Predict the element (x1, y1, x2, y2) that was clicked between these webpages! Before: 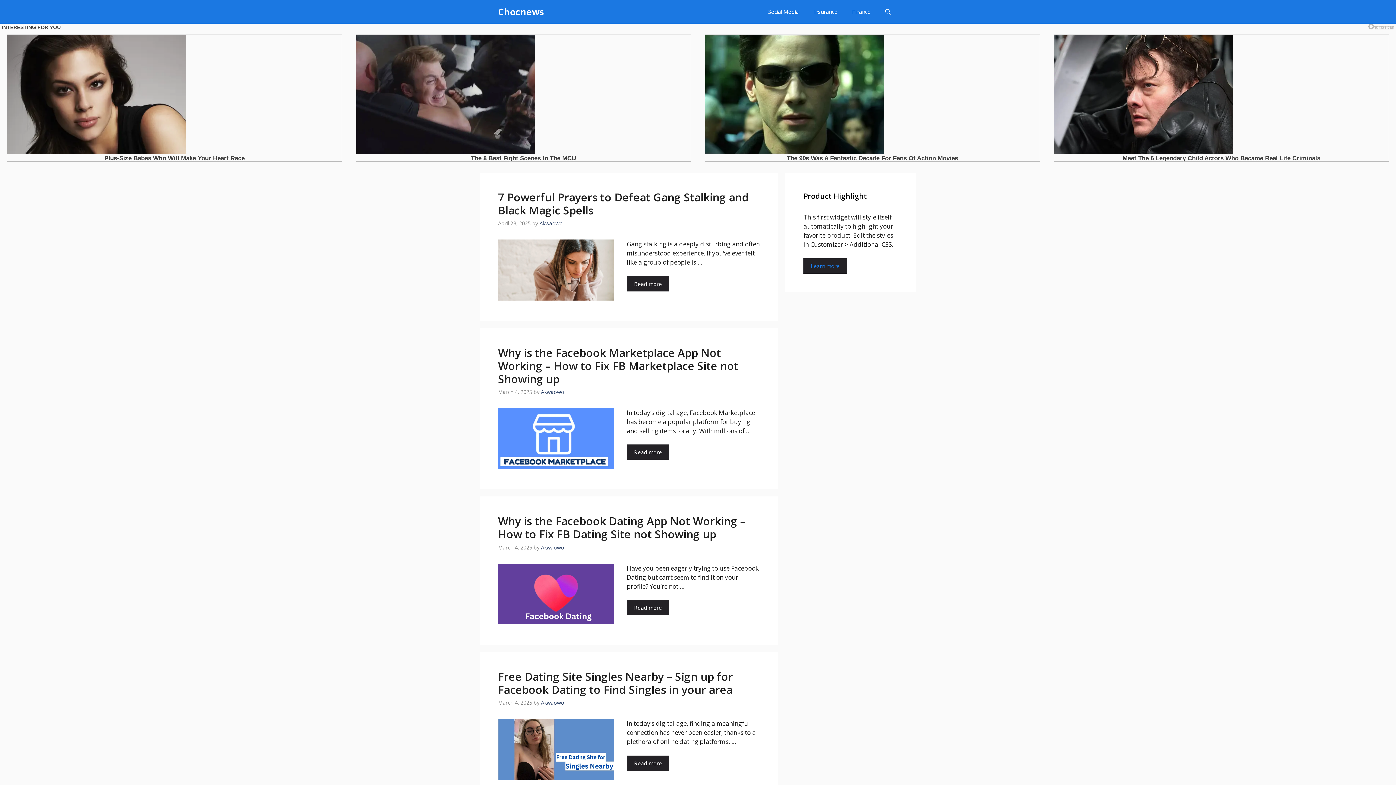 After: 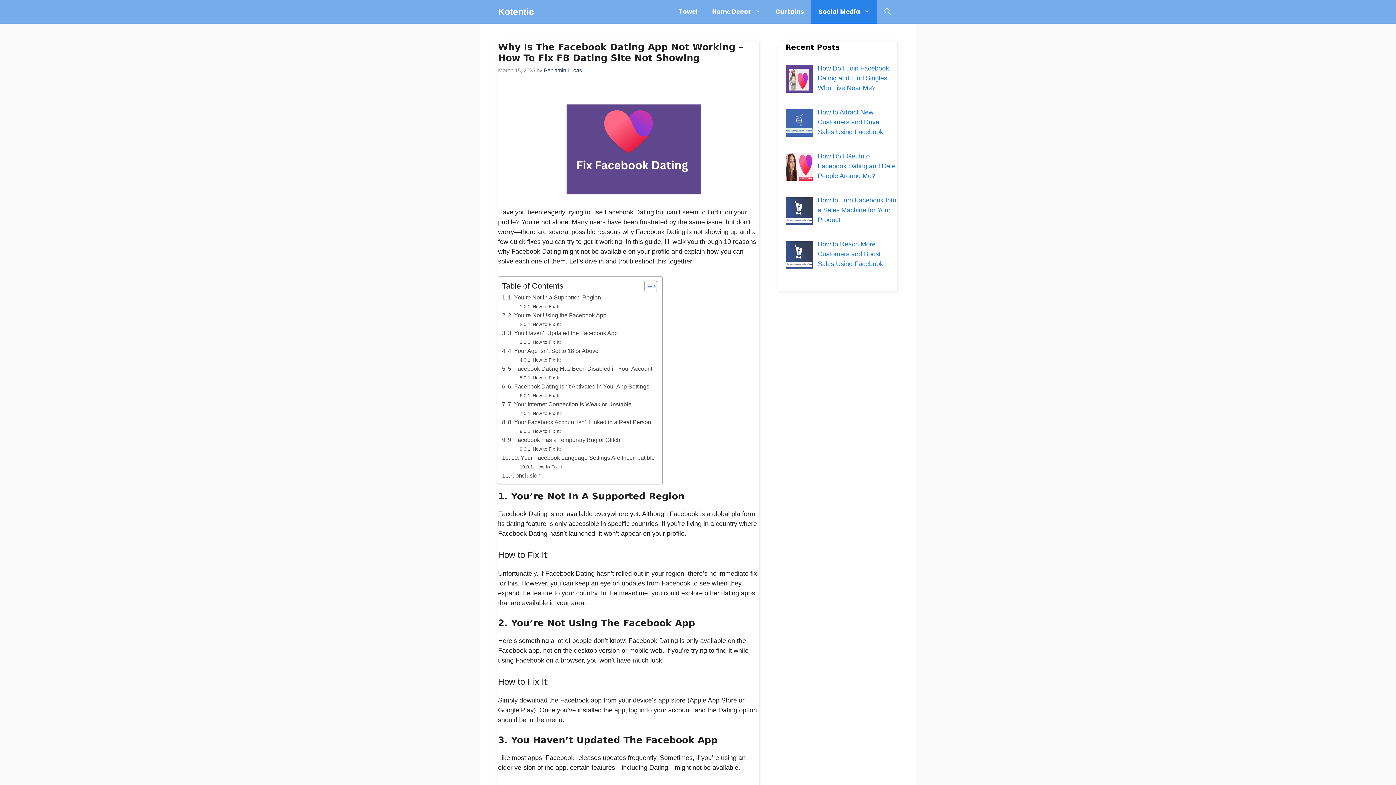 Action: bbox: (498, 513, 745, 541) label: Why is the Facebook Dating App Not Working – How to Fix FB Dating Site not Showing up